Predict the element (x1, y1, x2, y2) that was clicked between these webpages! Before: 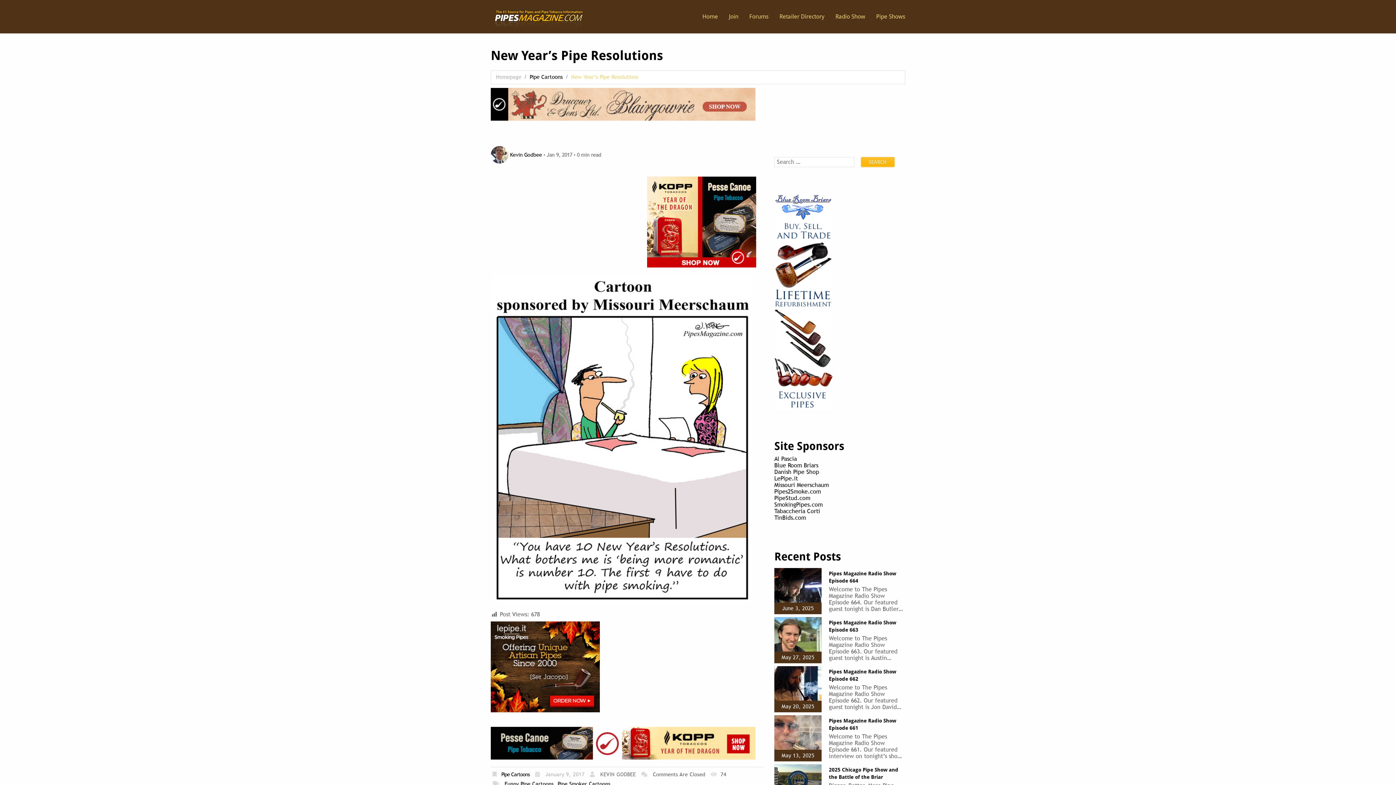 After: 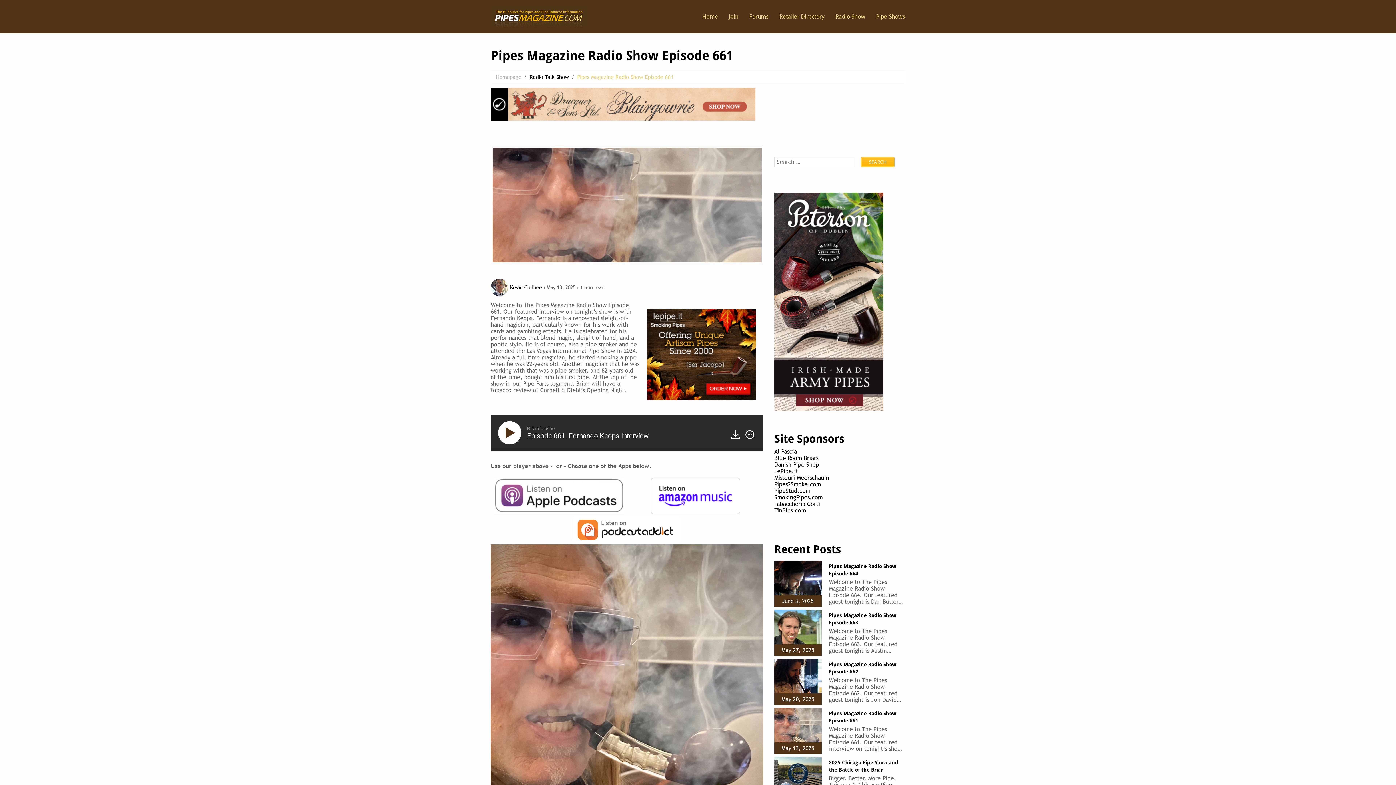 Action: bbox: (829, 717, 905, 731) label: Pipes Magazine Radio Show Episode 661